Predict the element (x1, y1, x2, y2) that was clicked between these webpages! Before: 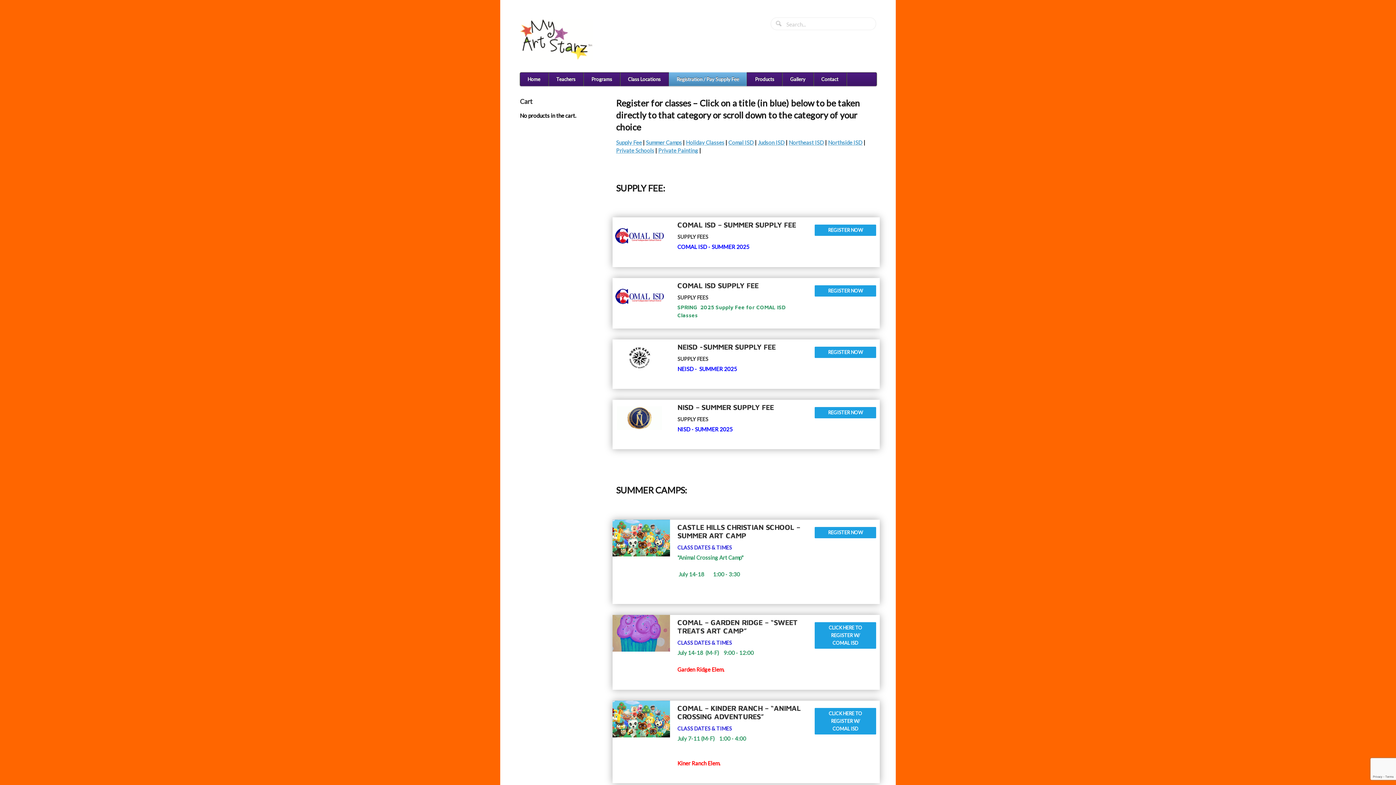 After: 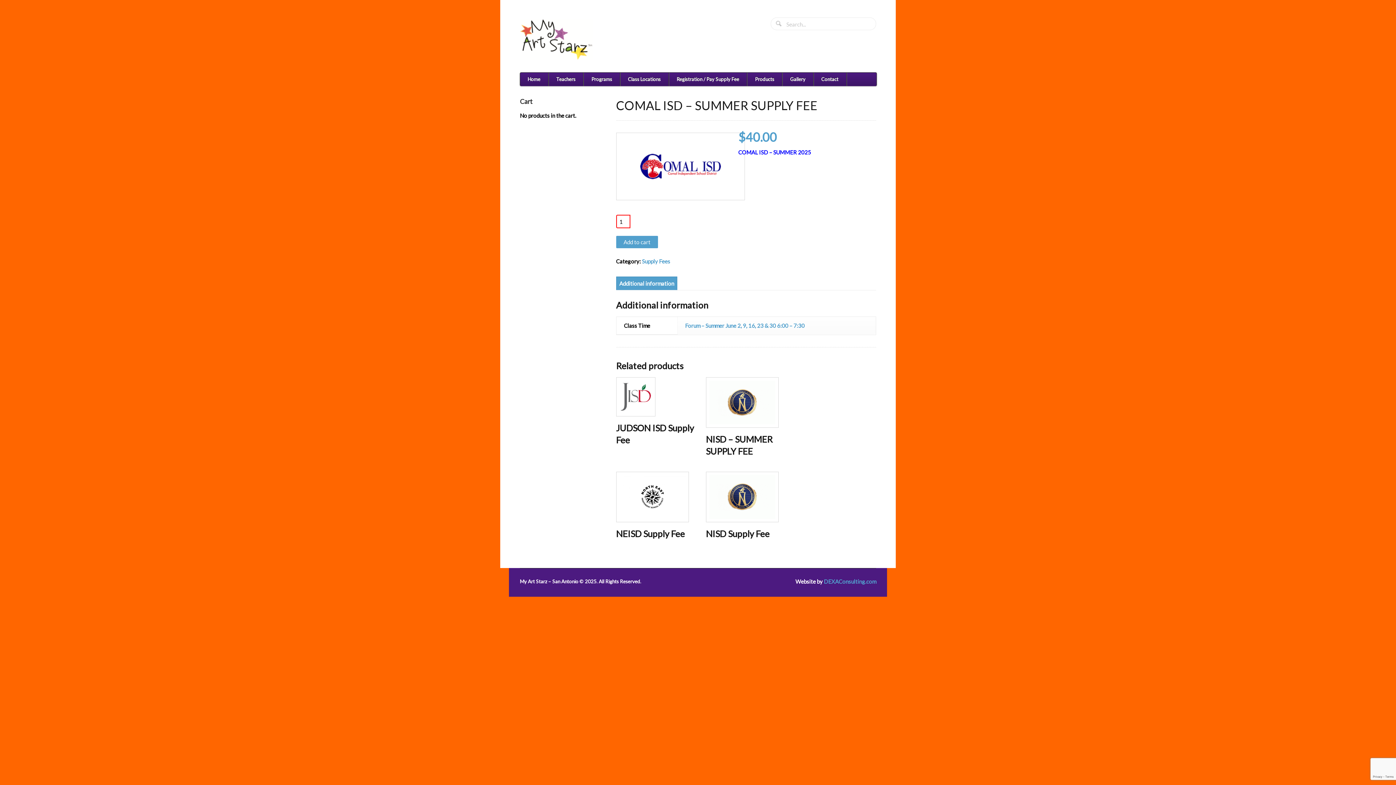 Action: bbox: (608, 217, 670, 254)